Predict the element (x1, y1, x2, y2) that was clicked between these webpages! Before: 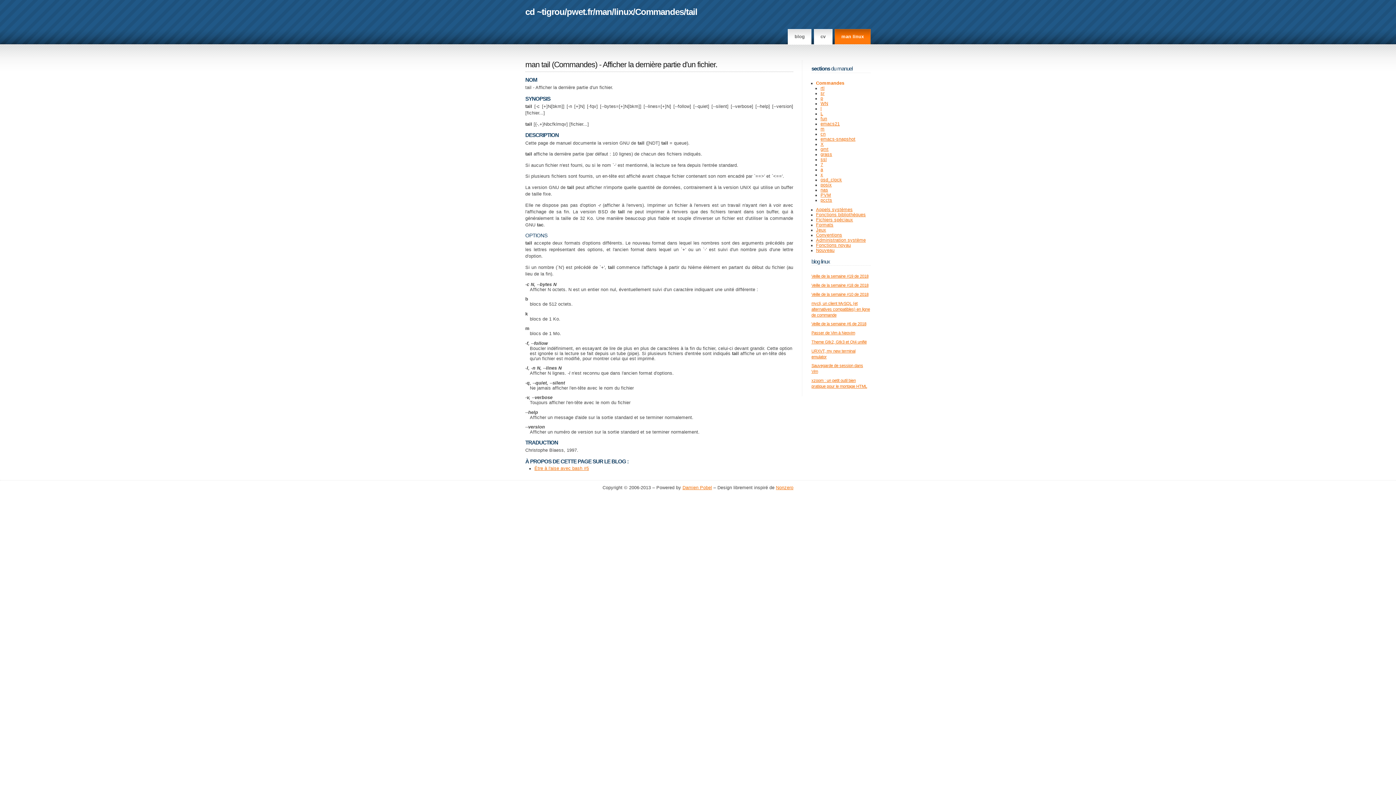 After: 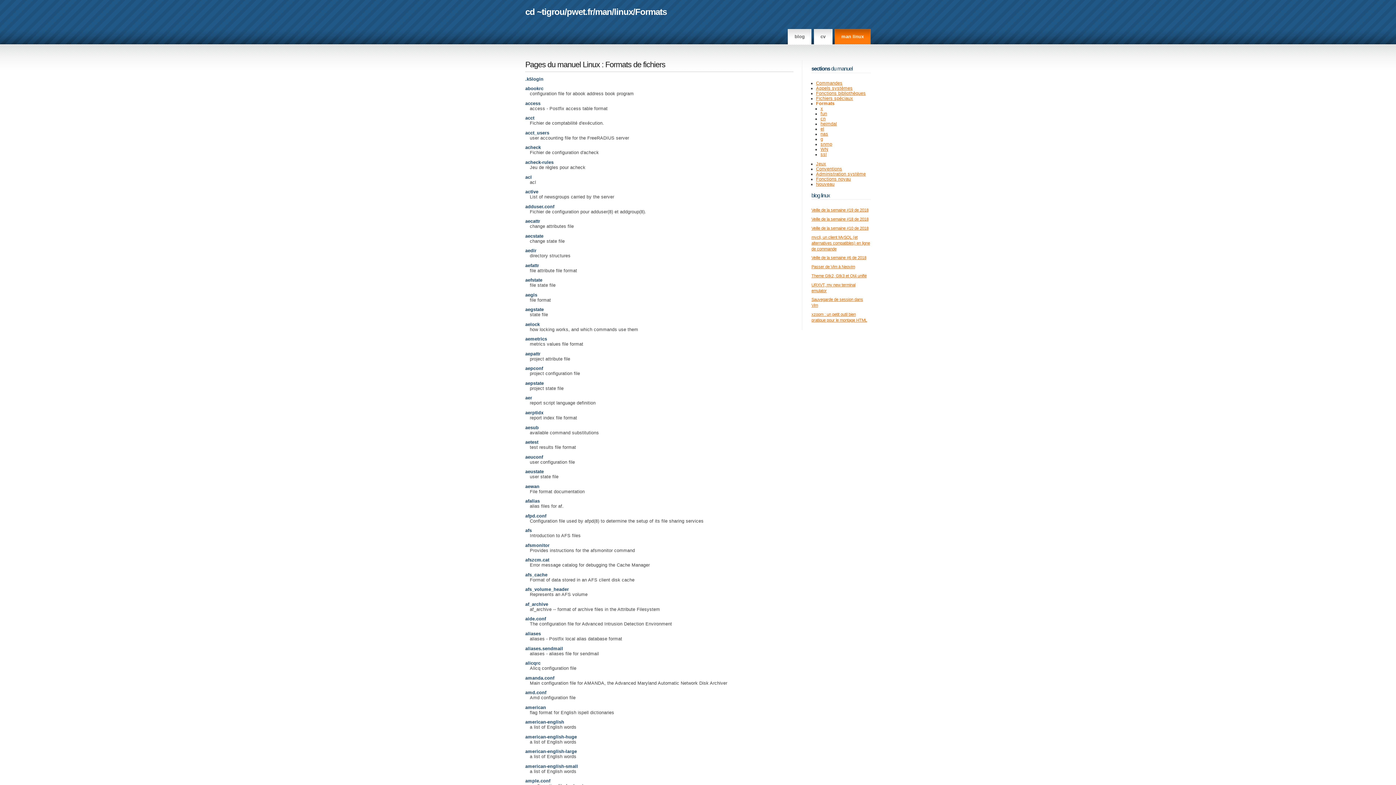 Action: label: Formats bbox: (816, 222, 833, 227)